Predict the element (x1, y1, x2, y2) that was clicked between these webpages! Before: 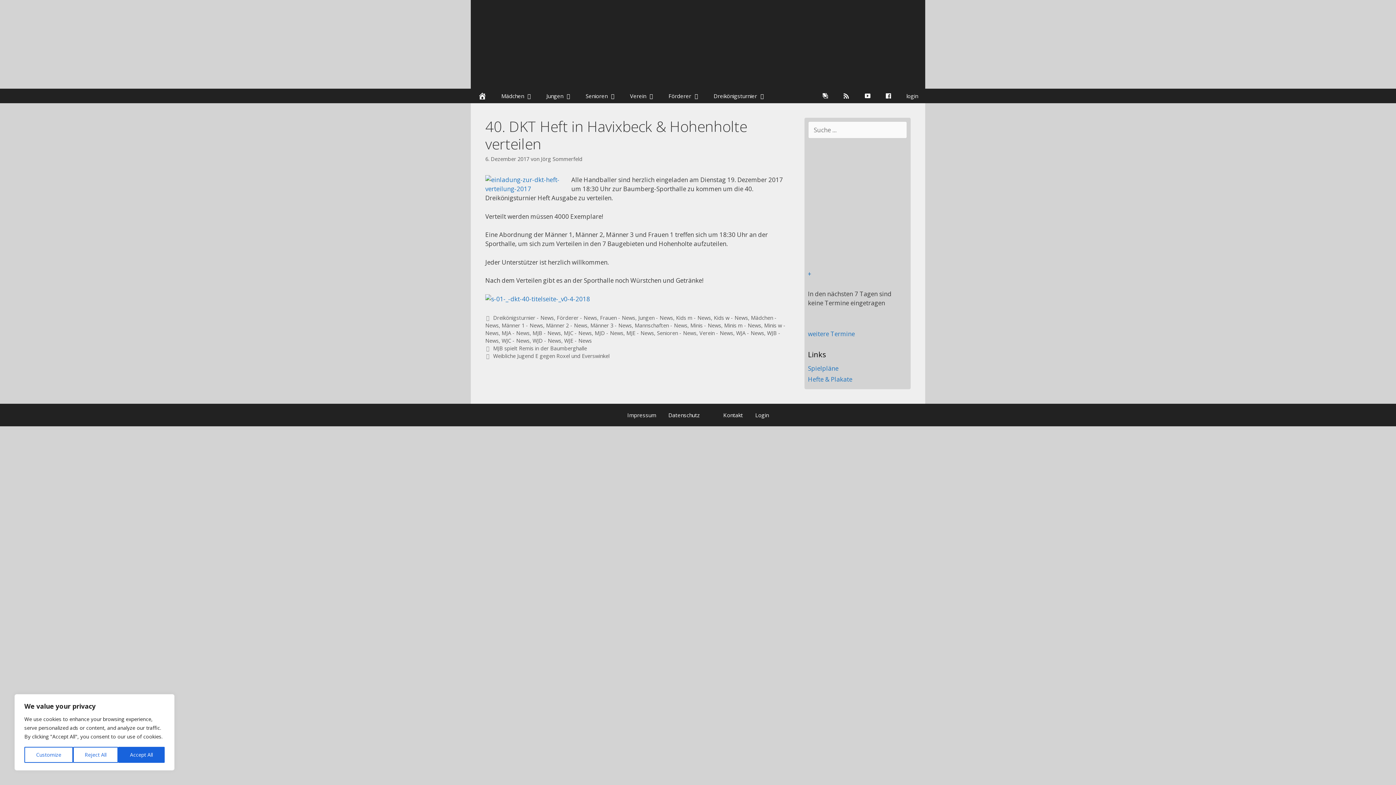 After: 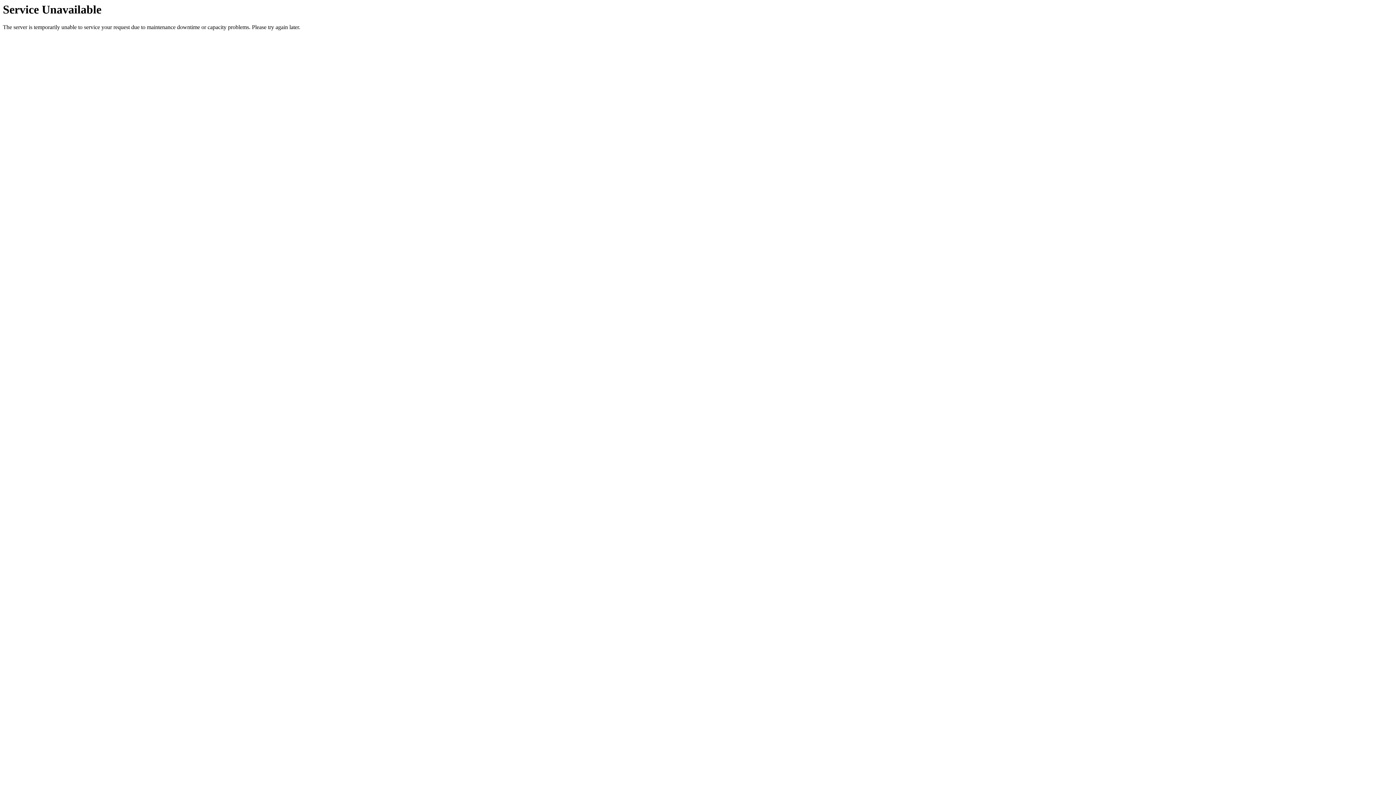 Action: label: MJB - News bbox: (532, 329, 561, 336)